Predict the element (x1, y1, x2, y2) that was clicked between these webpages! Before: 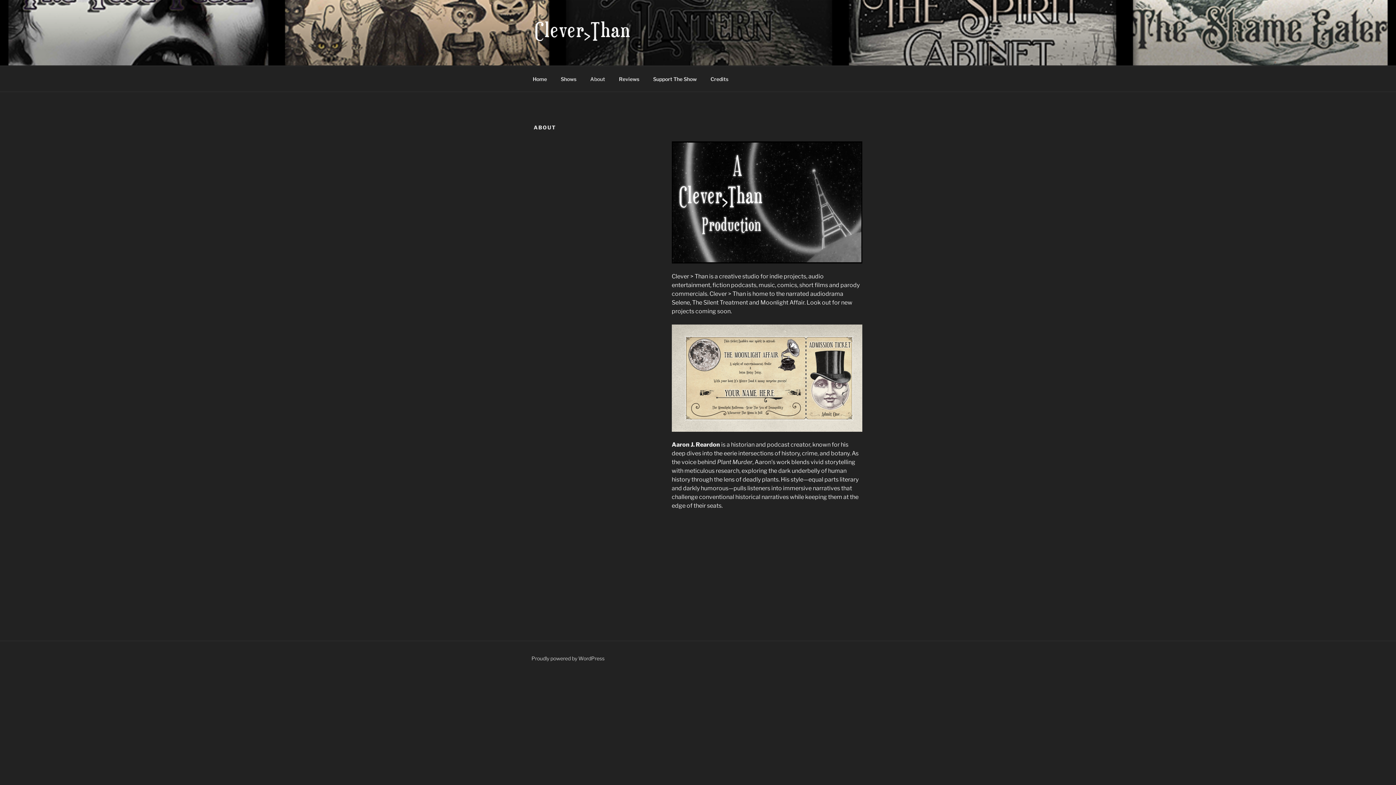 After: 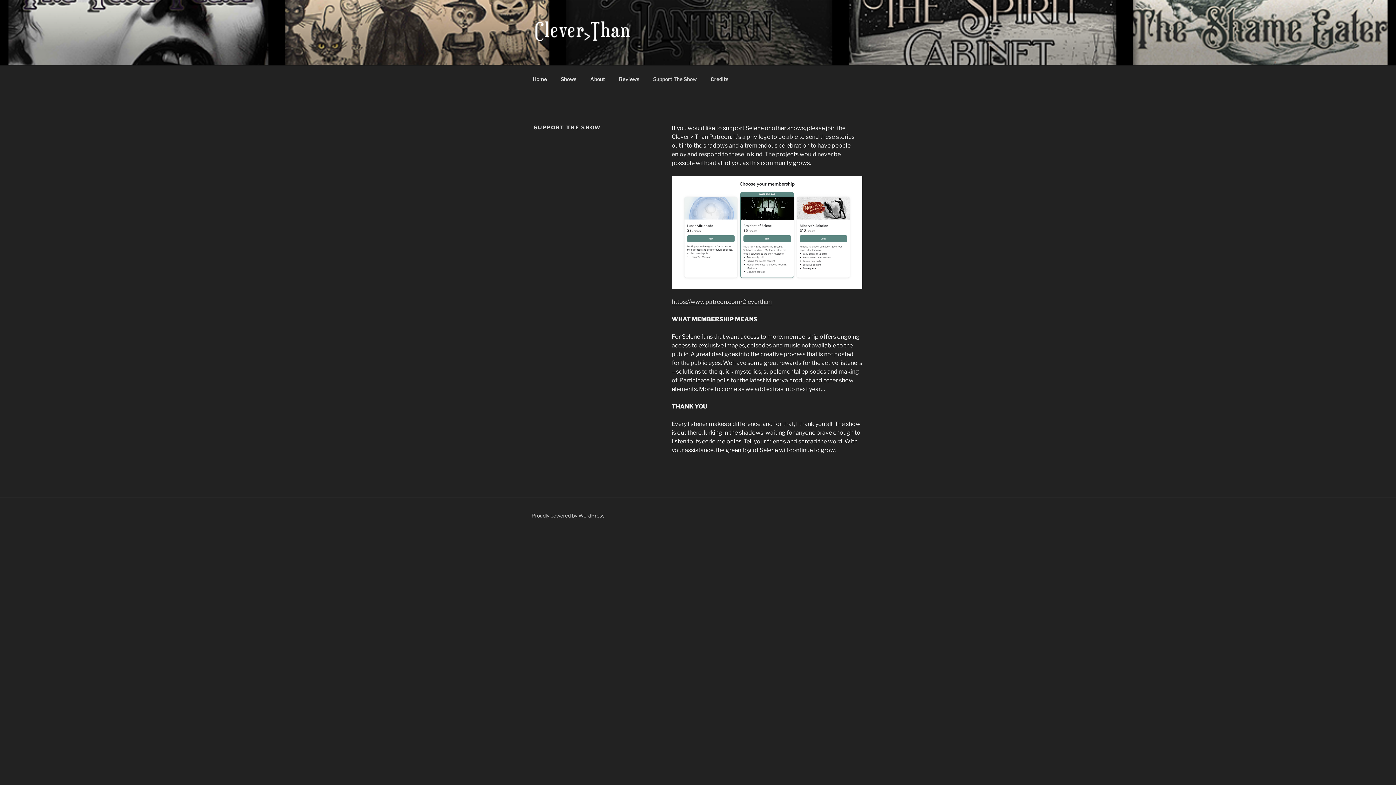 Action: label: Support The Show bbox: (646, 70, 703, 87)